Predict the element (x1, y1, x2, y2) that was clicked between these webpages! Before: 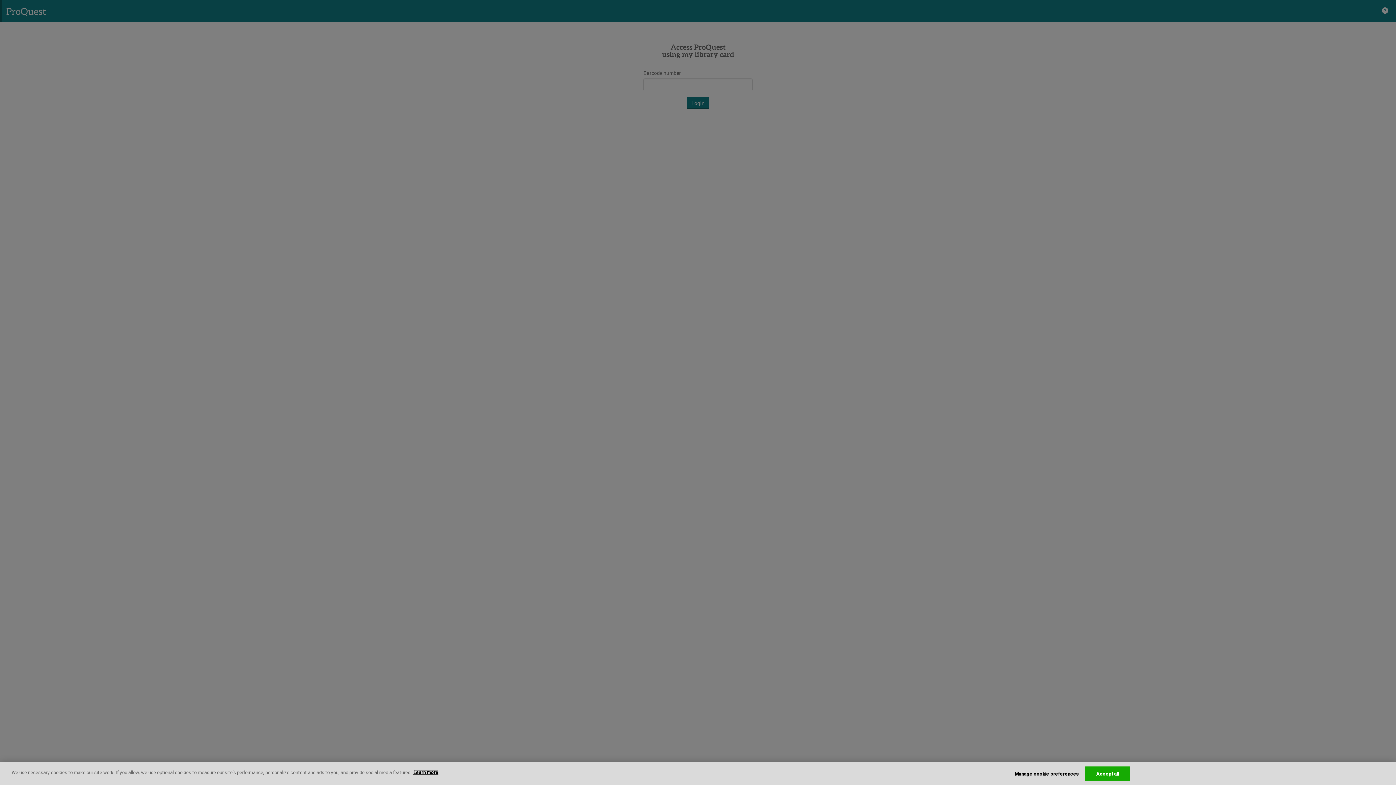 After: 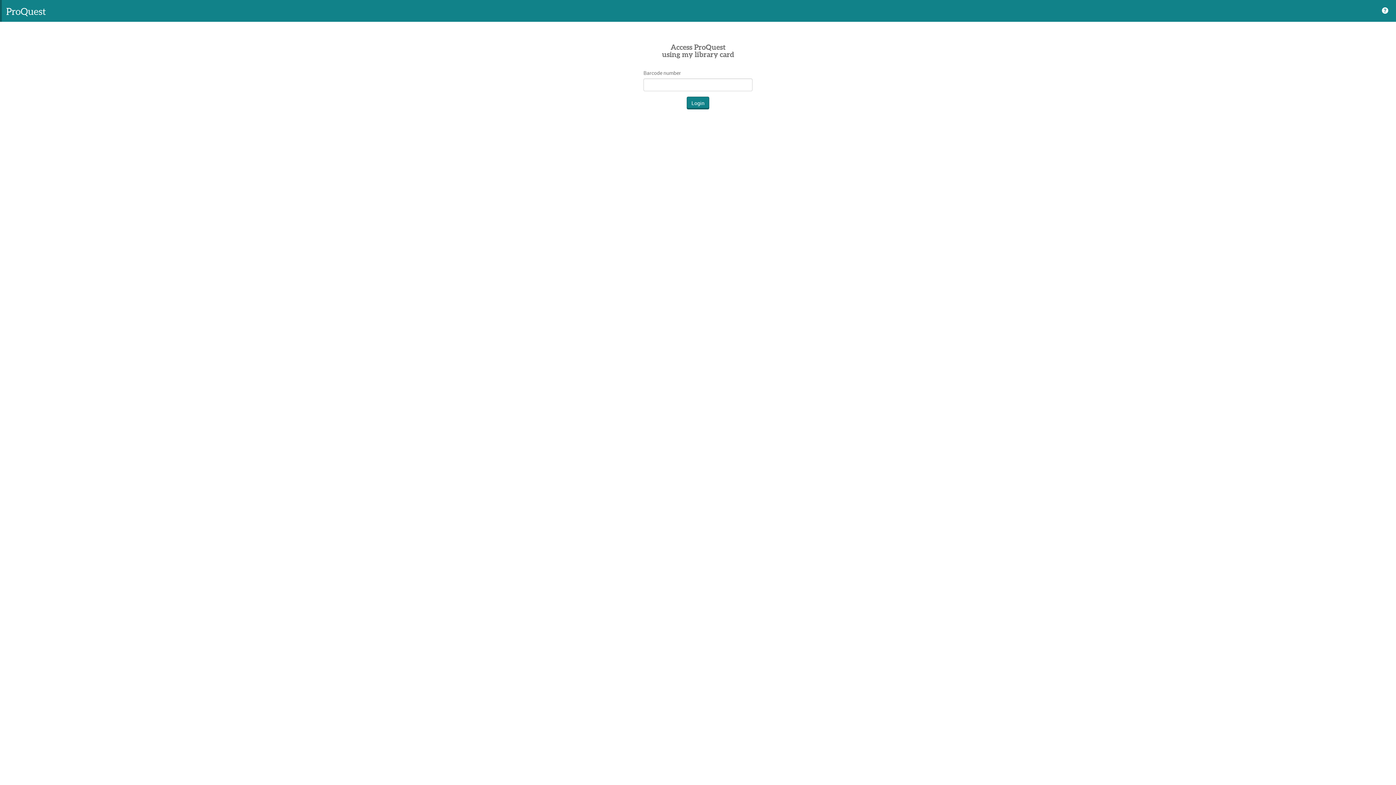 Action: bbox: (1085, 766, 1130, 781) label: Accept all